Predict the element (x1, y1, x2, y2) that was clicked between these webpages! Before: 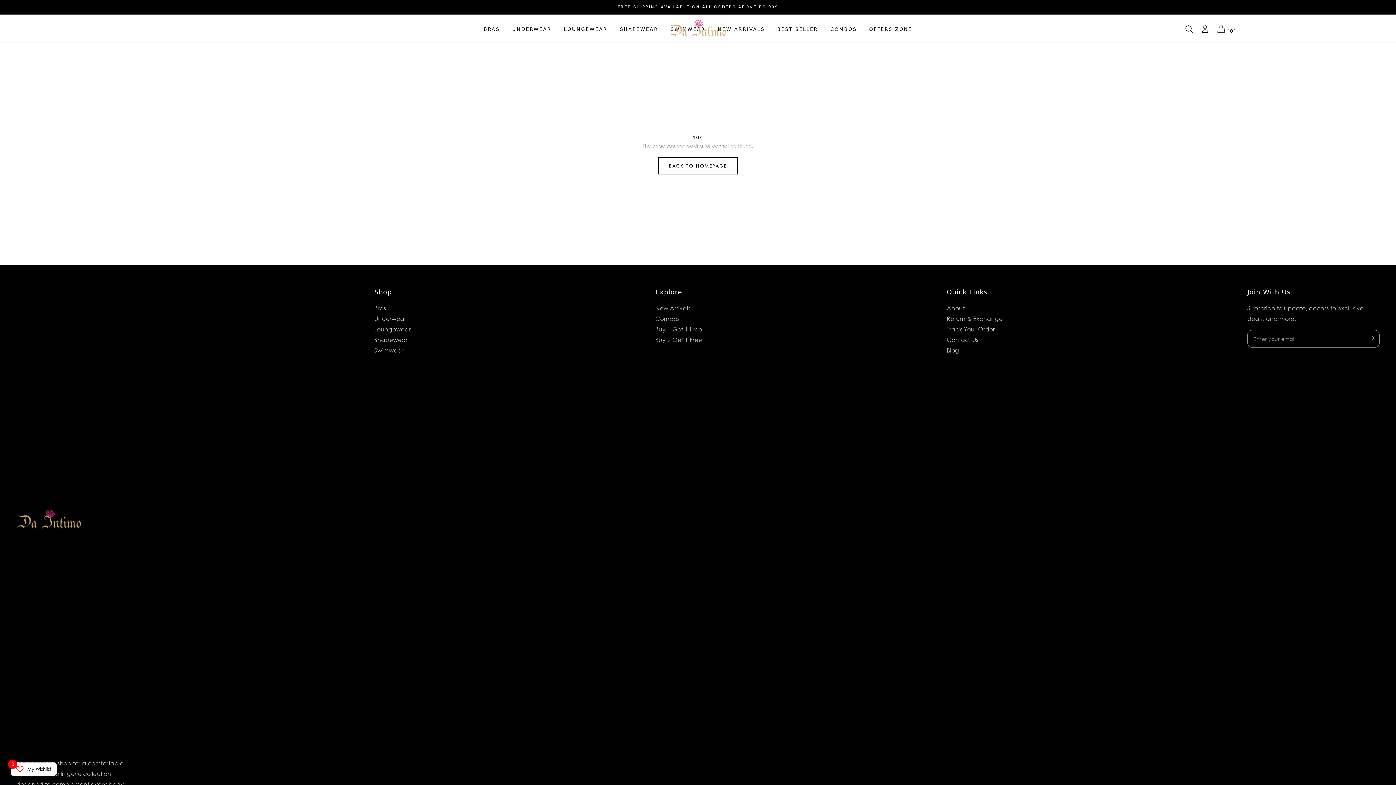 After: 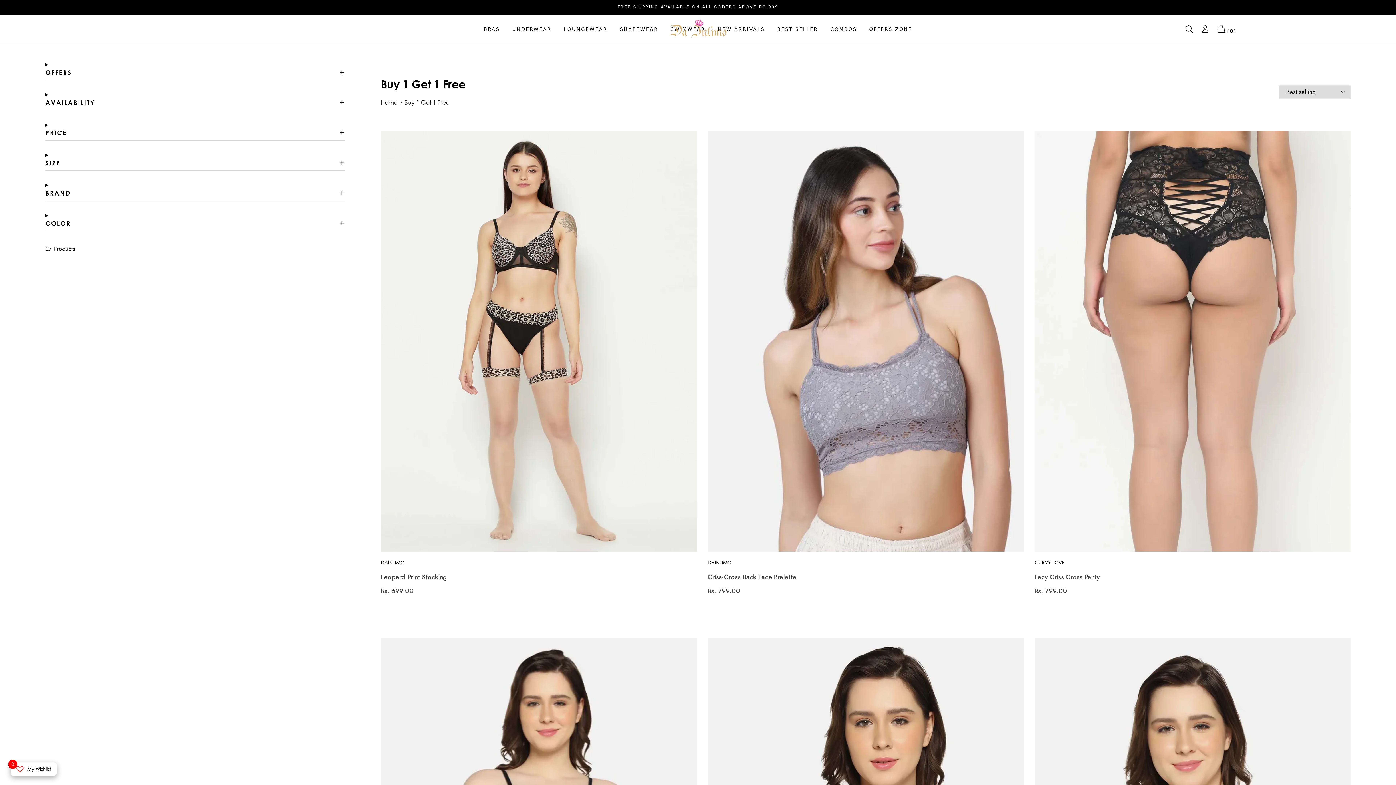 Action: bbox: (655, 325, 702, 332) label: Buy 1 Get 1 Free